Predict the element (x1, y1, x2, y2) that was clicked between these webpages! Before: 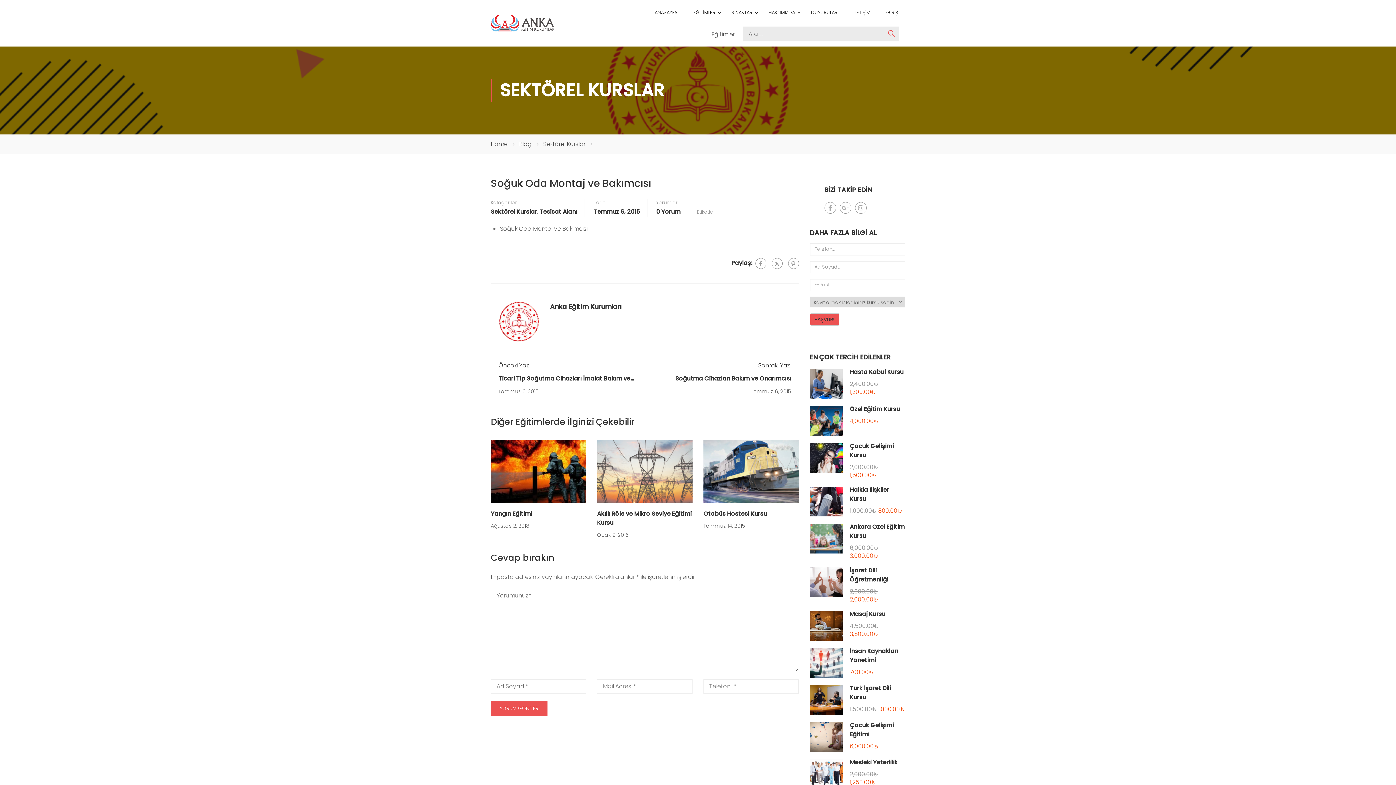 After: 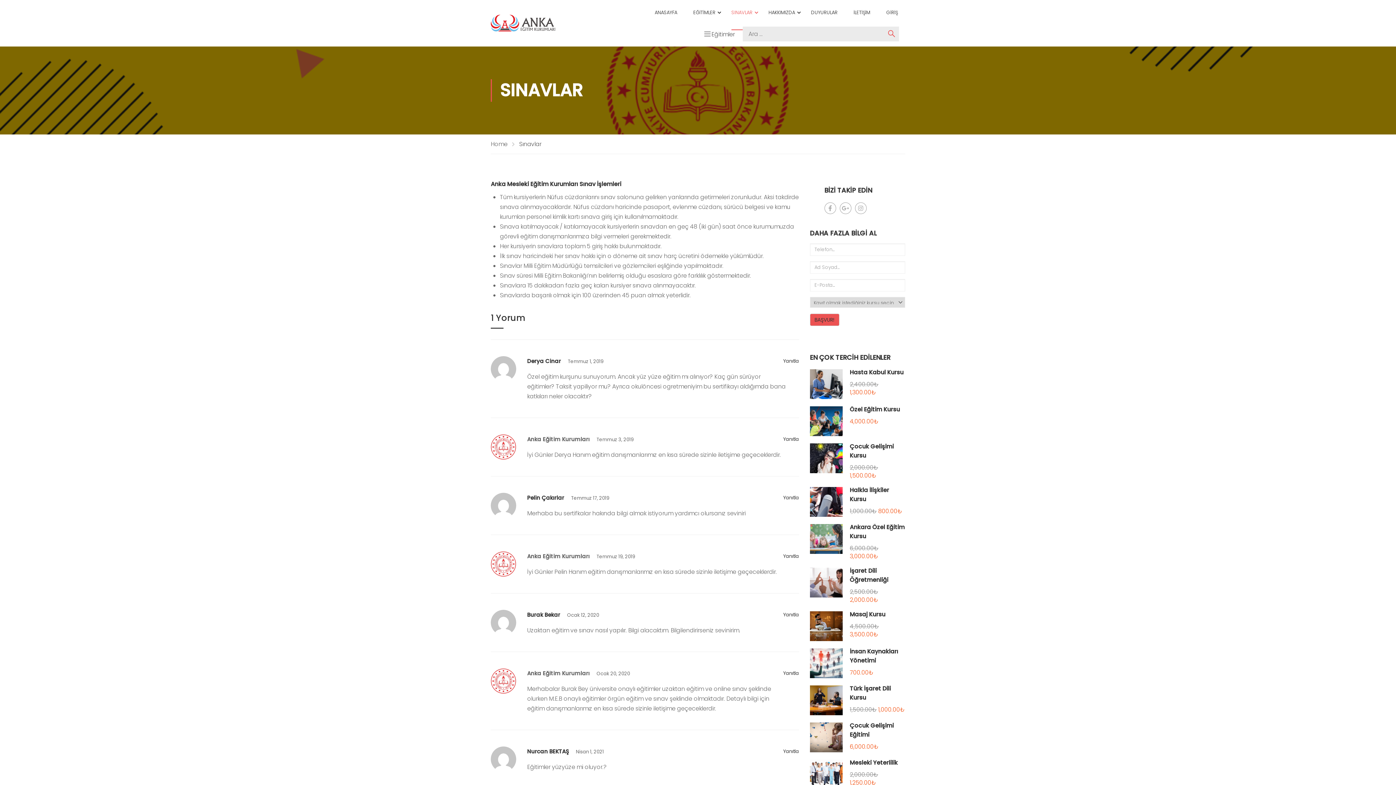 Action: label: SINAVLAR bbox: (724, 1, 760, 23)